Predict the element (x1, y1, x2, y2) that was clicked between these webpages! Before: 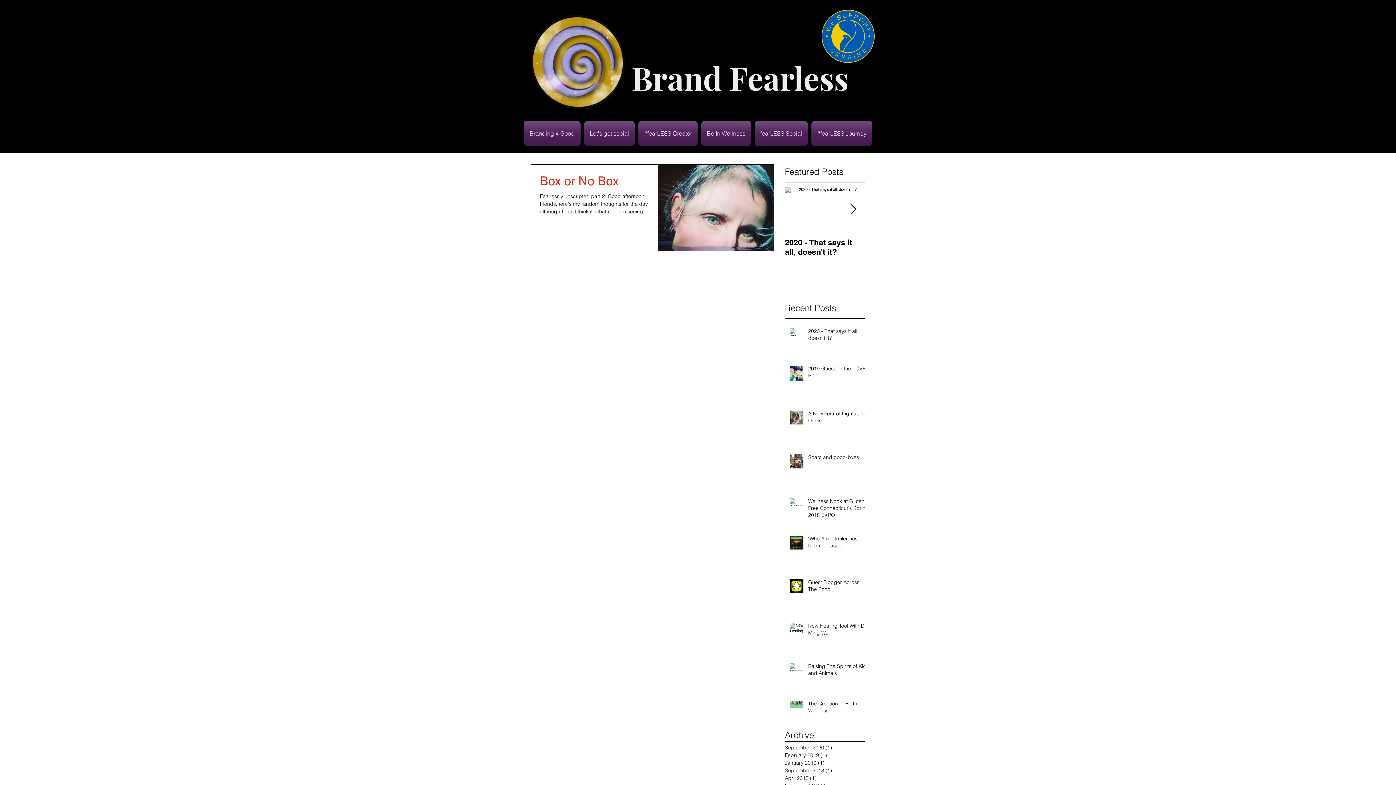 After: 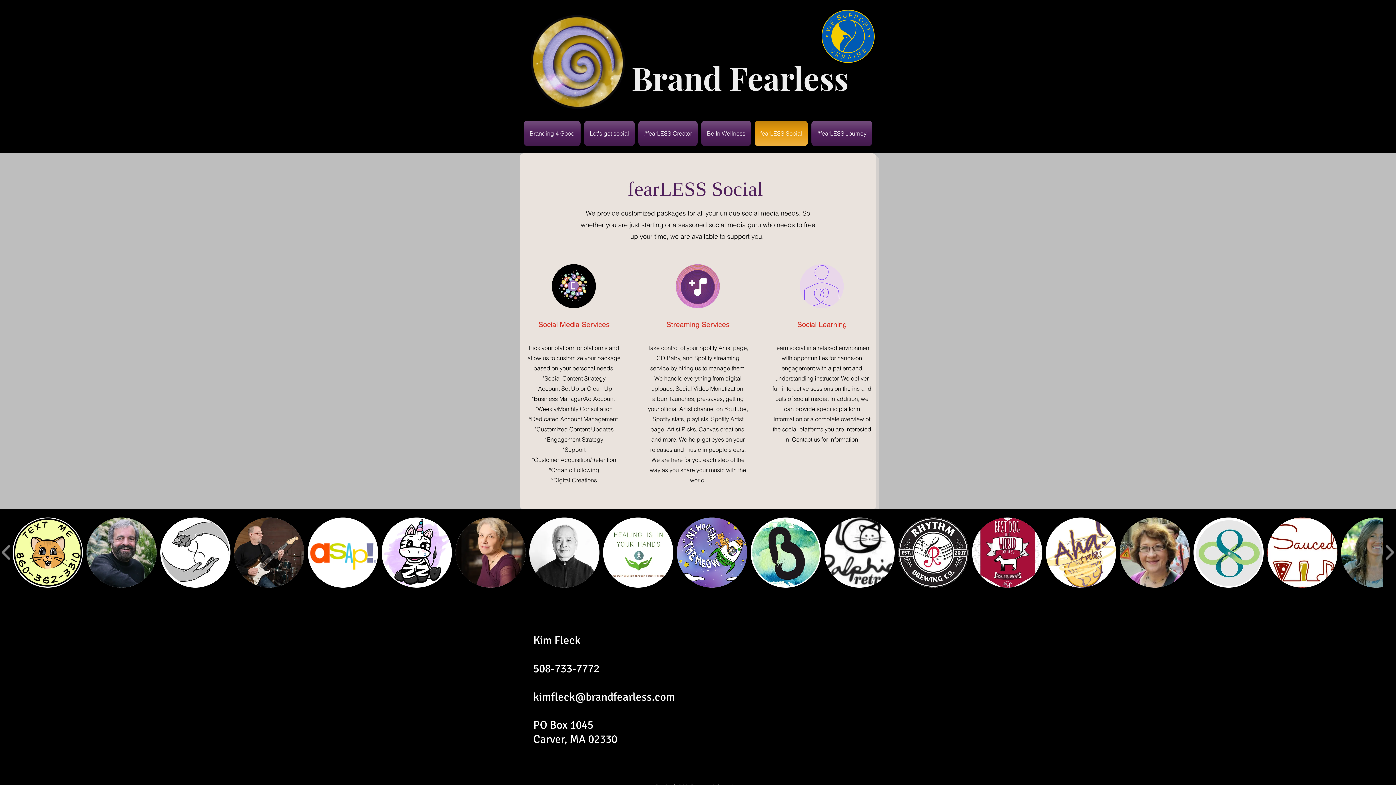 Action: bbox: (753, 120, 809, 146) label: fearLESS Social